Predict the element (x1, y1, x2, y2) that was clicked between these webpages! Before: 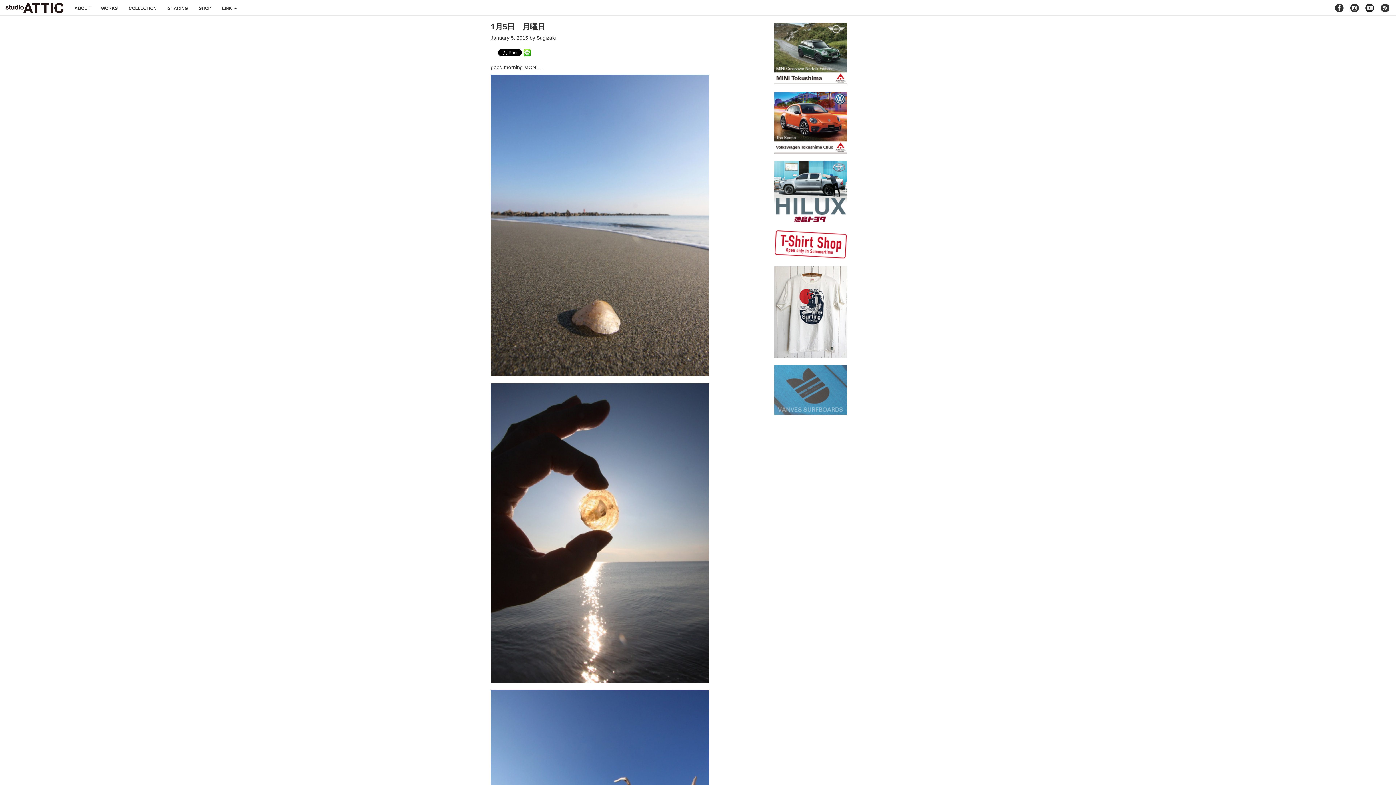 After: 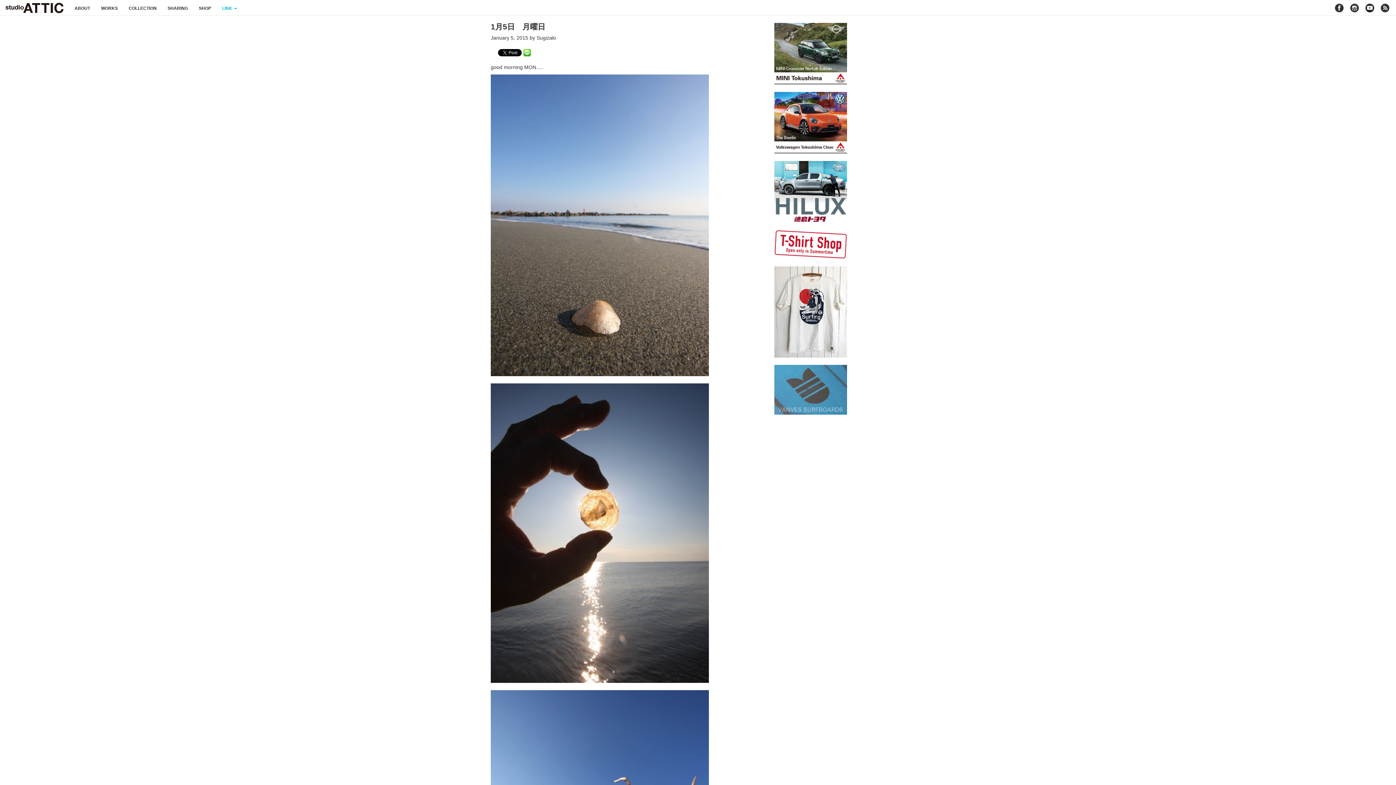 Action: label: LINK  bbox: (216, 0, 242, 13)